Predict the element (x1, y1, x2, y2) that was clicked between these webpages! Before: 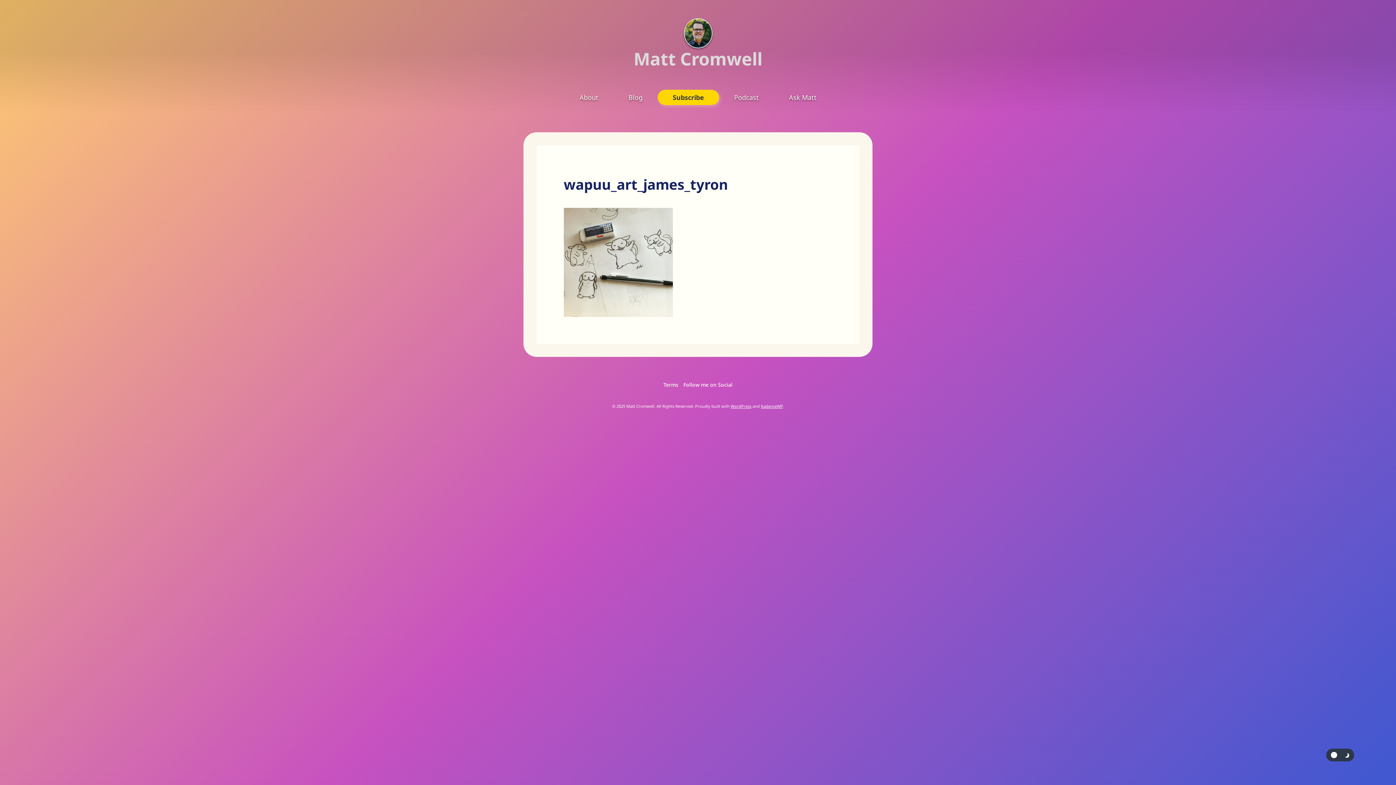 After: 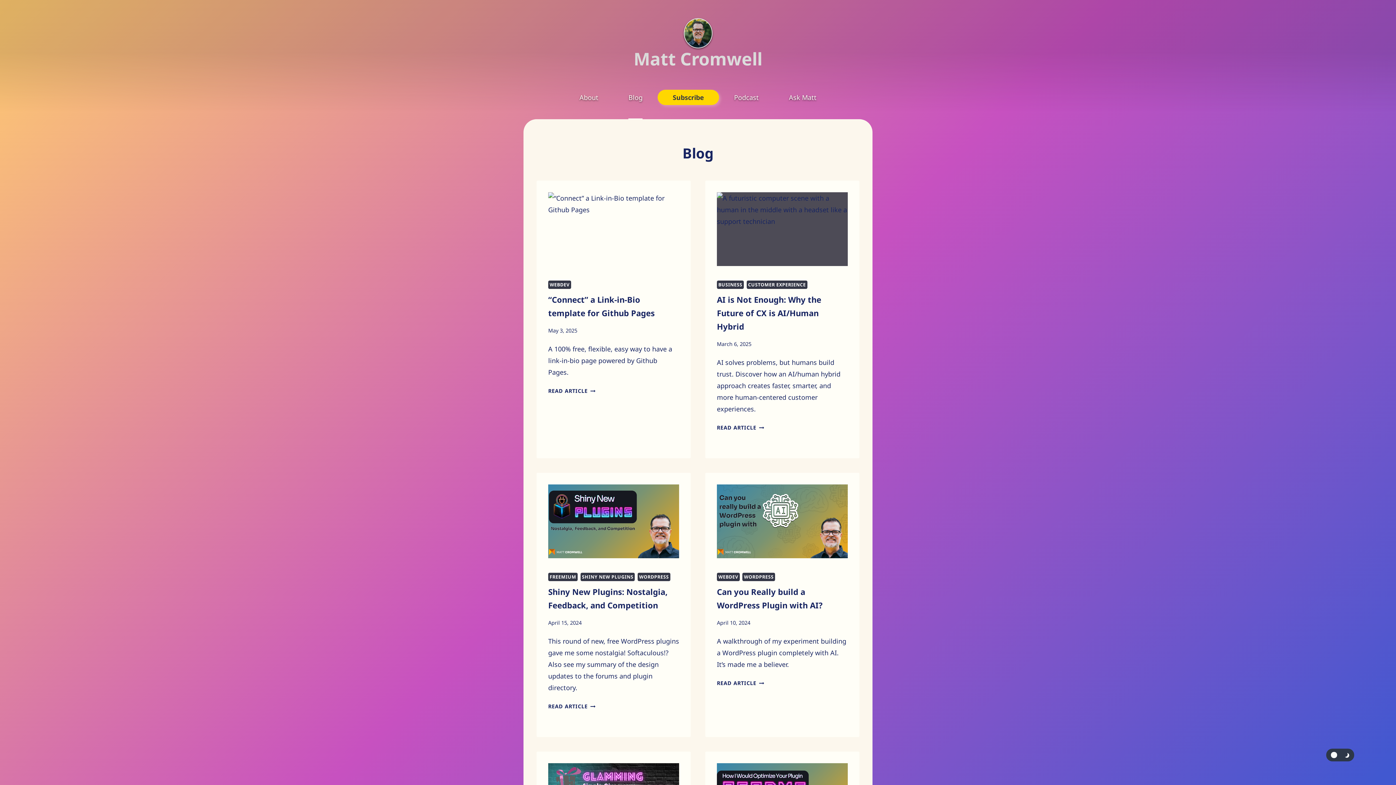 Action: bbox: (613, 75, 657, 119) label: Blog